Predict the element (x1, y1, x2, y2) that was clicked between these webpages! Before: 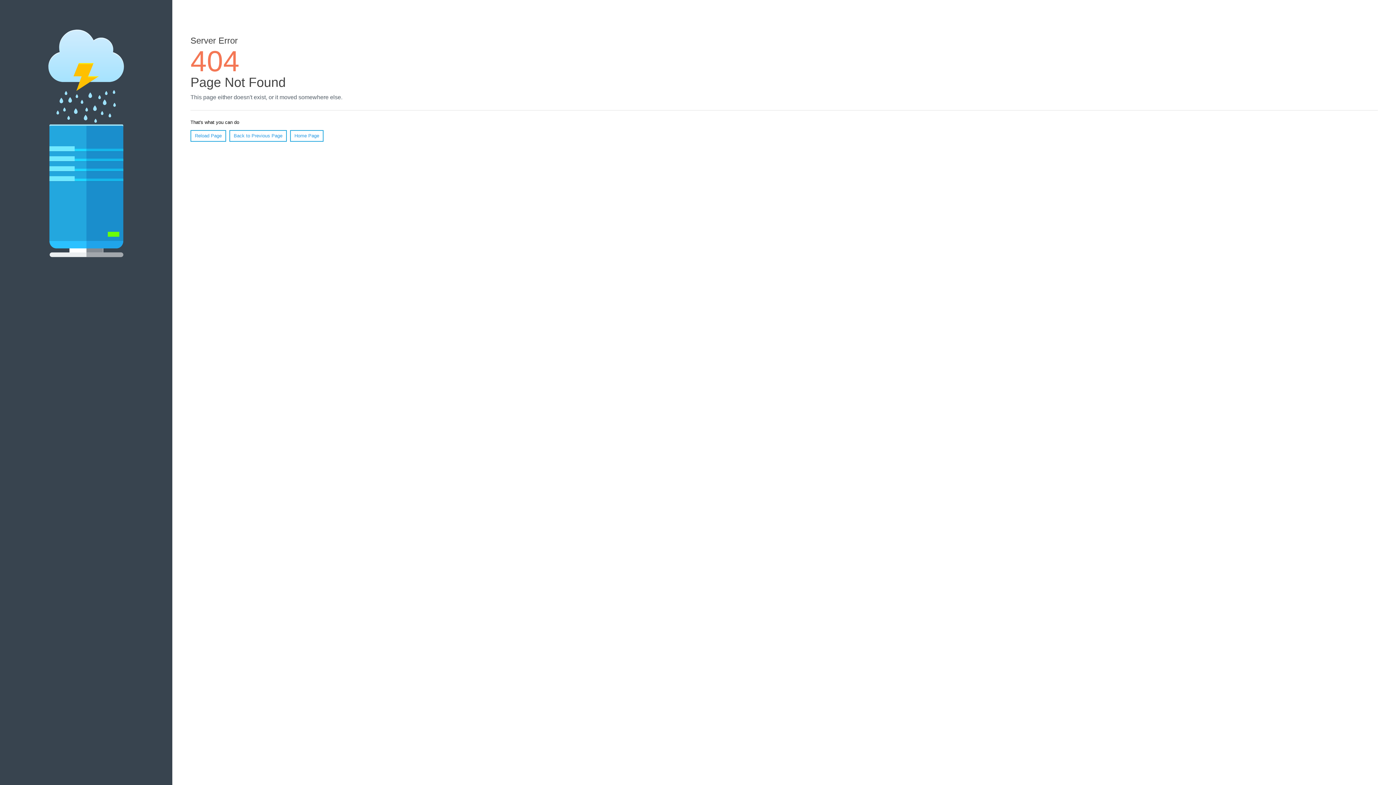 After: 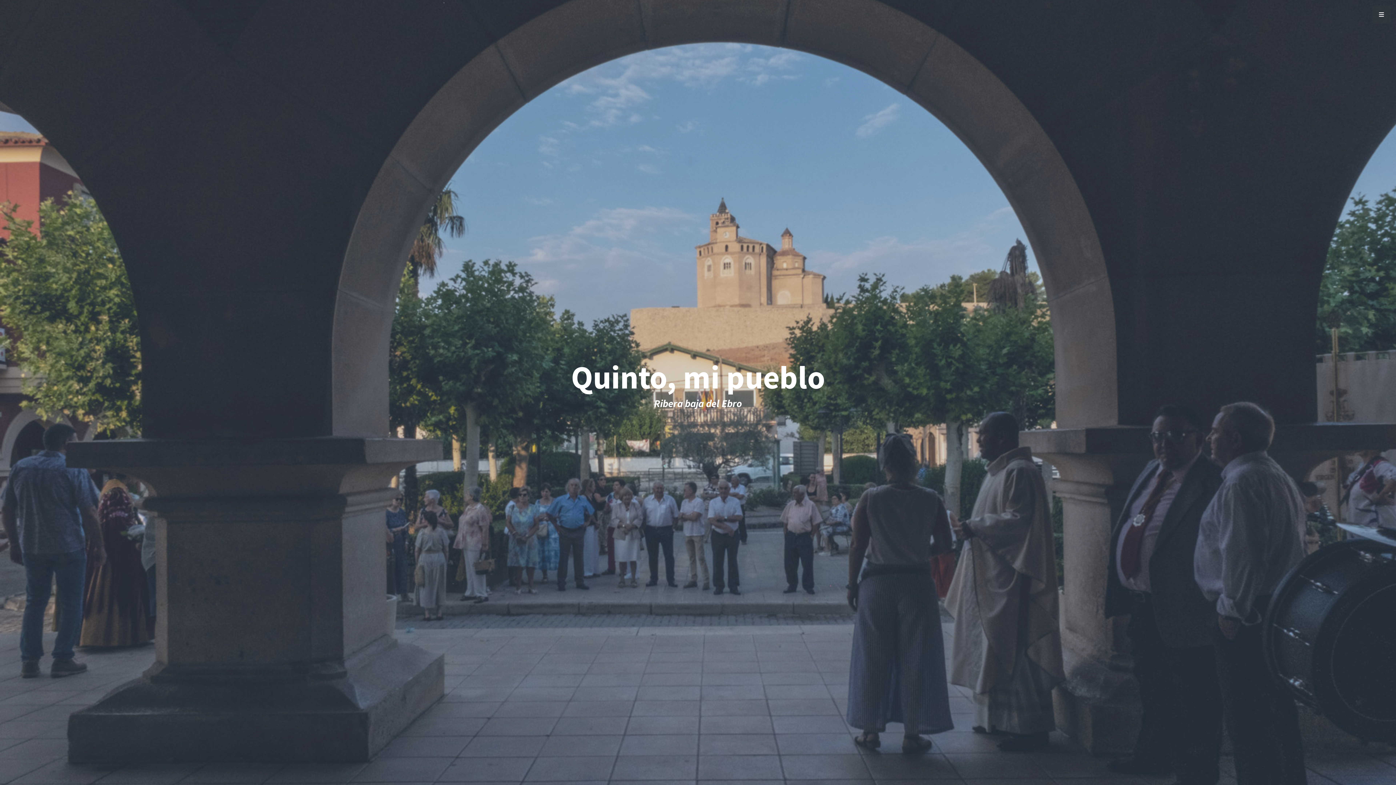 Action: label: Home Page bbox: (290, 130, 323, 141)